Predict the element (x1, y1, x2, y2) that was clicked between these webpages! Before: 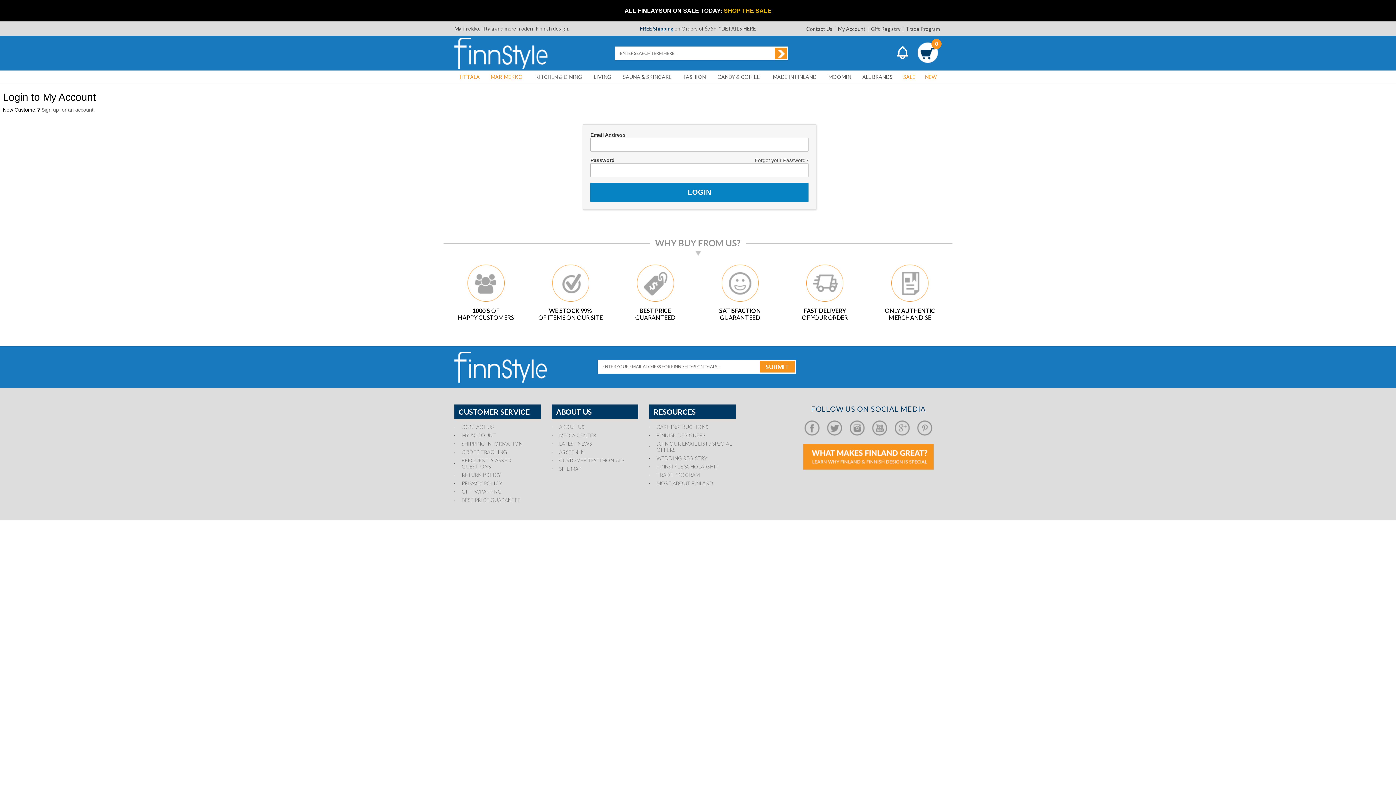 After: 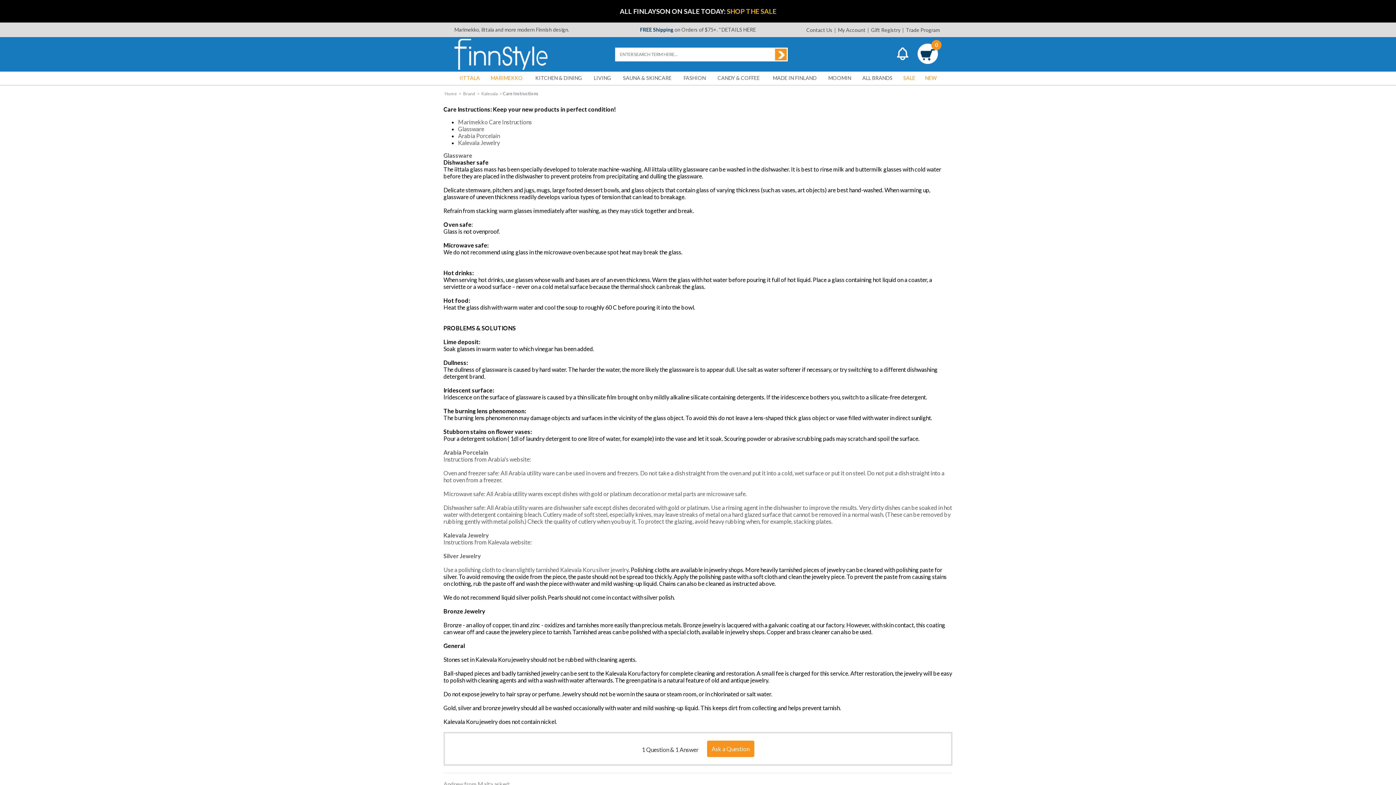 Action: bbox: (649, 422, 736, 431) label: CARE INSTRUCTIONS